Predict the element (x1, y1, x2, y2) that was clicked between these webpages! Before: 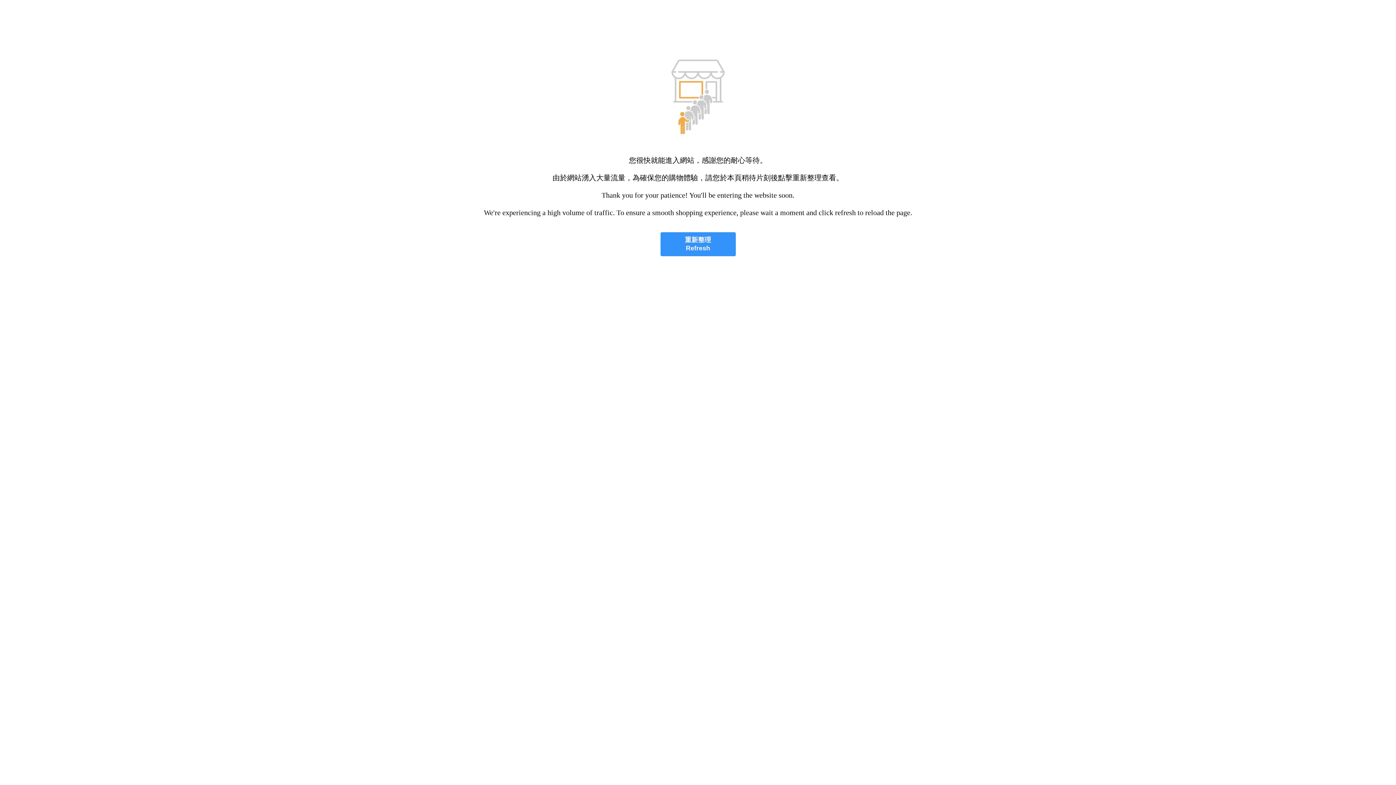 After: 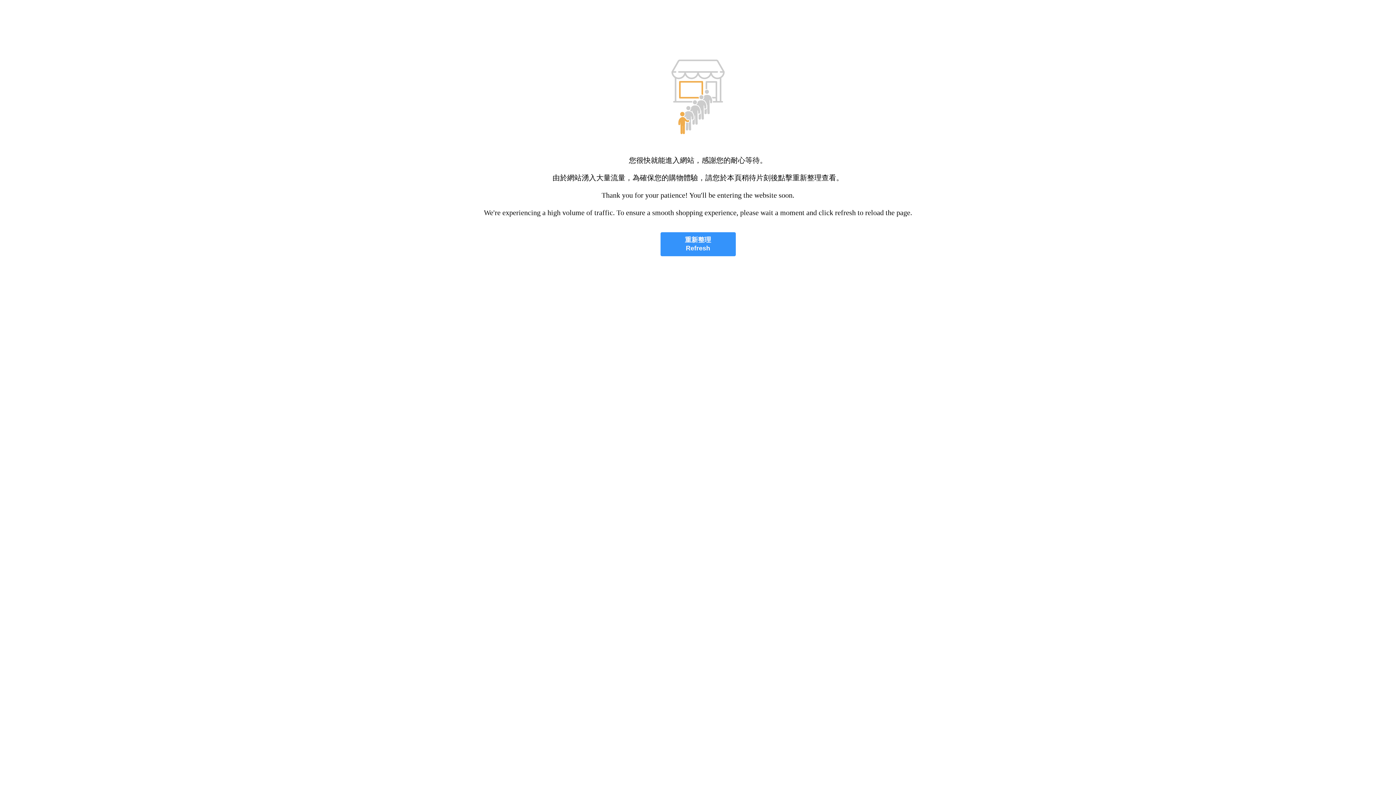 Action: label: 重新整理
Refresh bbox: (660, 232, 735, 256)